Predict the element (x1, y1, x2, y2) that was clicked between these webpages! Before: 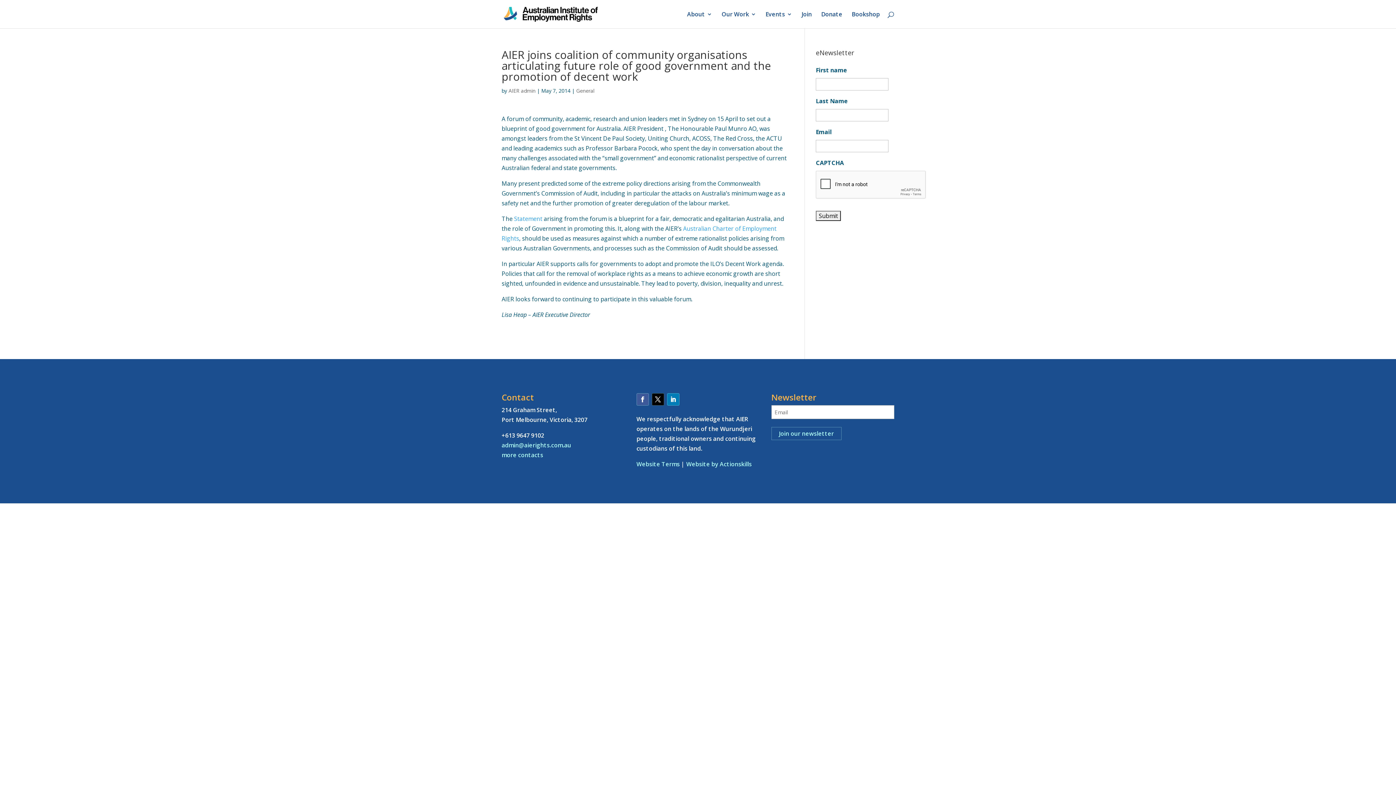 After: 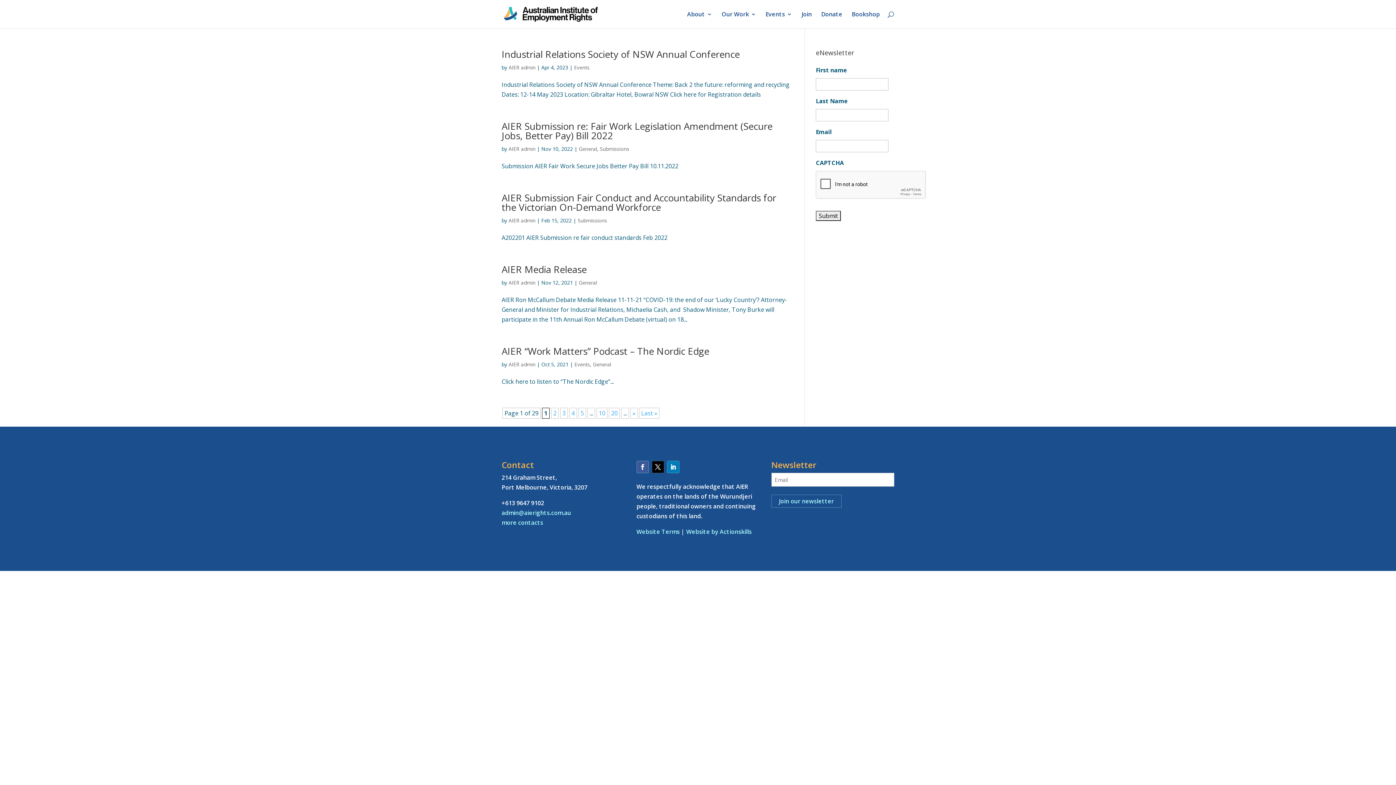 Action: label: AIER admin bbox: (508, 87, 535, 94)